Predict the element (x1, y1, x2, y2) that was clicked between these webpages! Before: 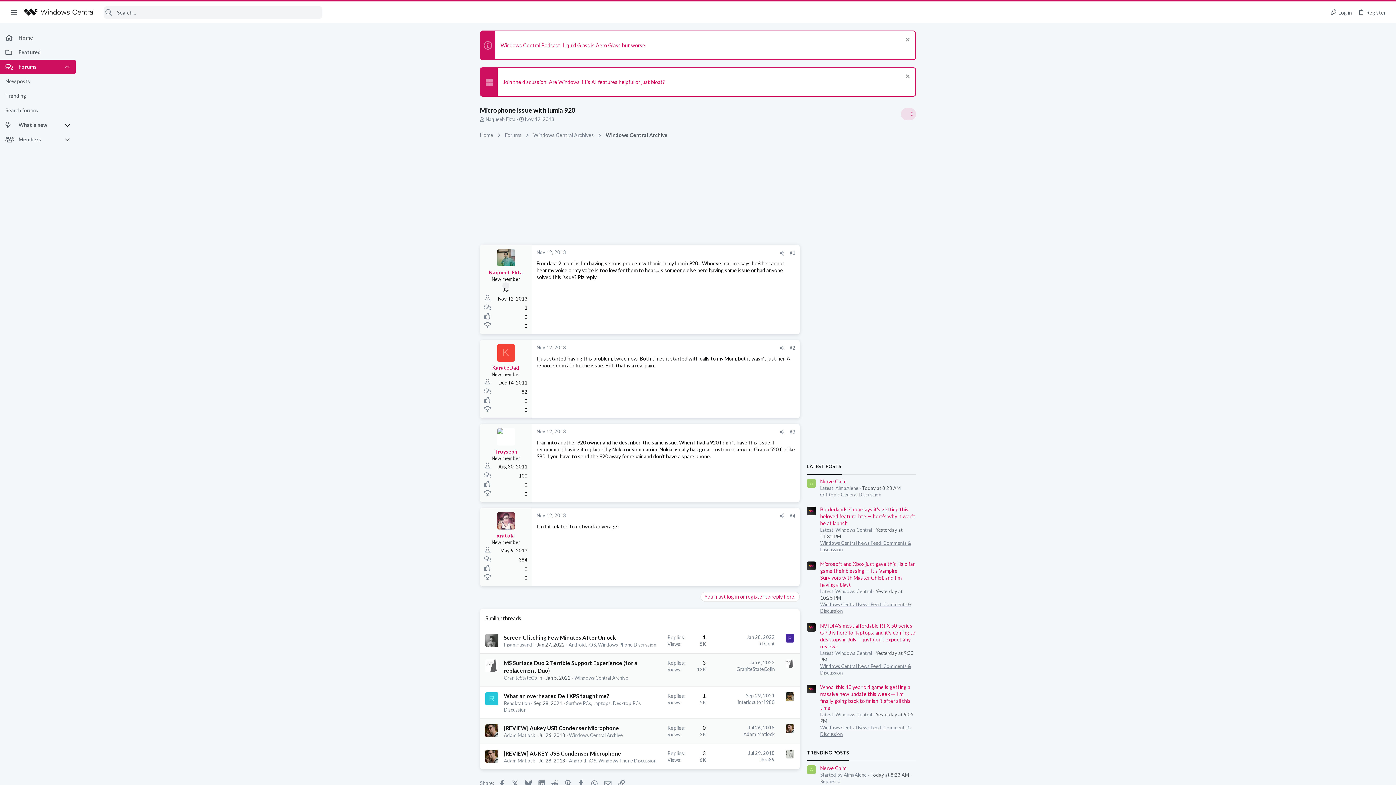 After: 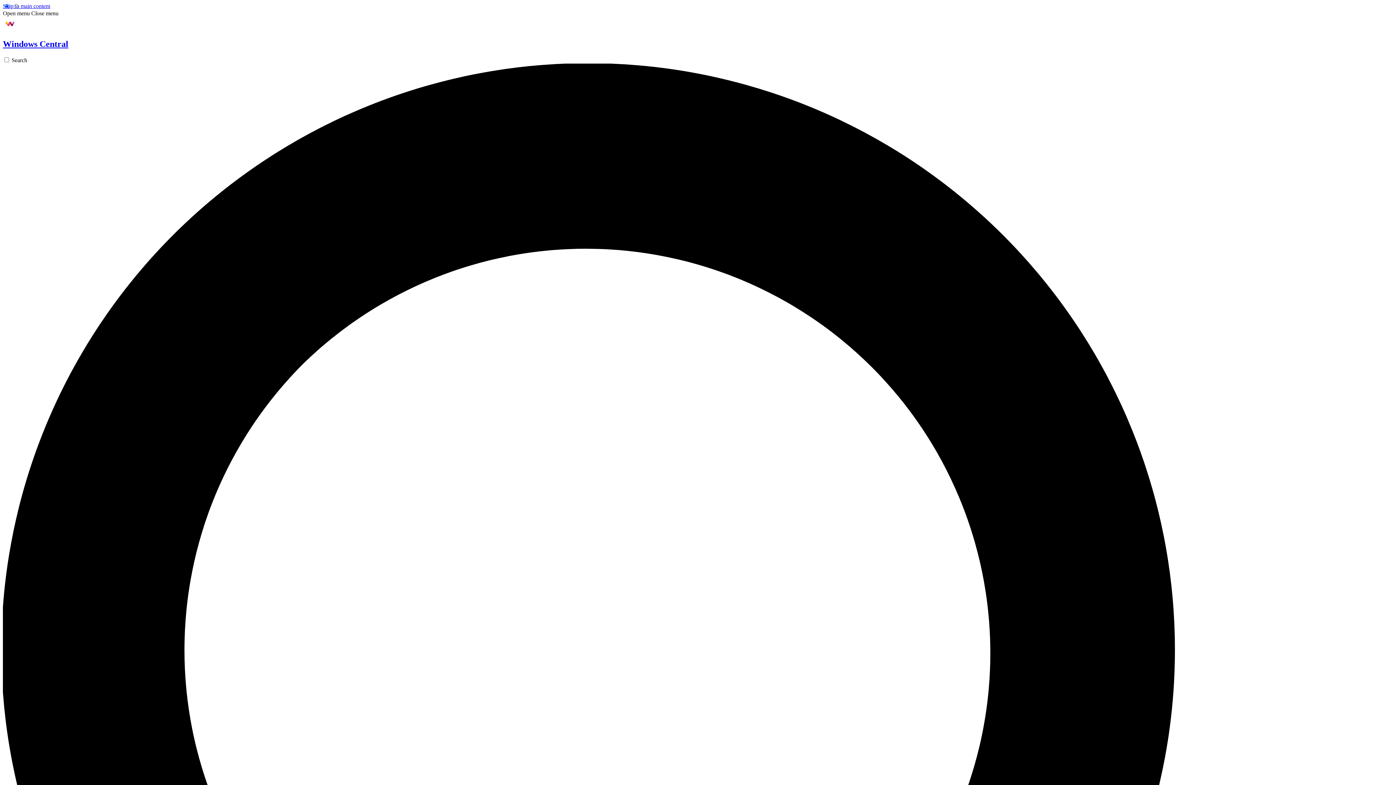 Action: bbox: (23, 8, 94, 16)